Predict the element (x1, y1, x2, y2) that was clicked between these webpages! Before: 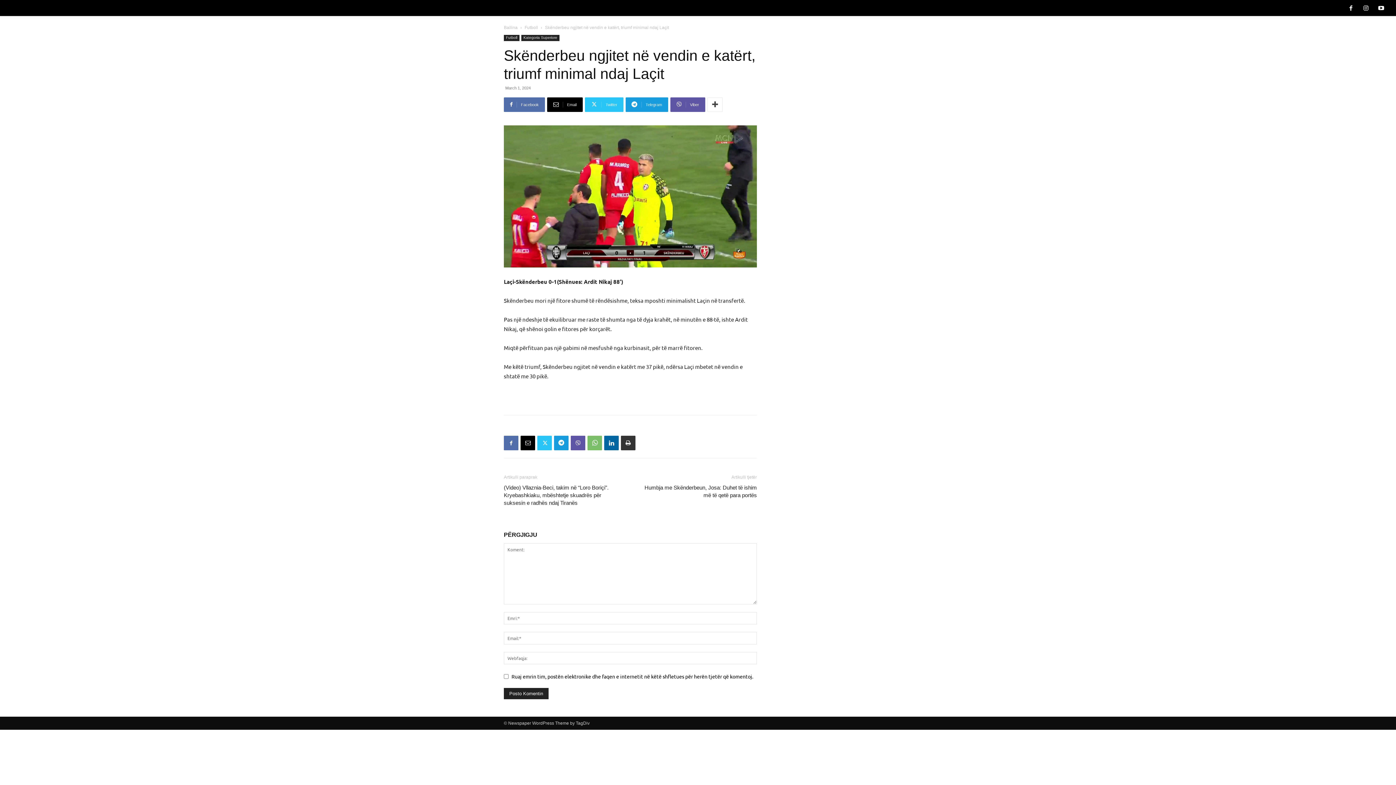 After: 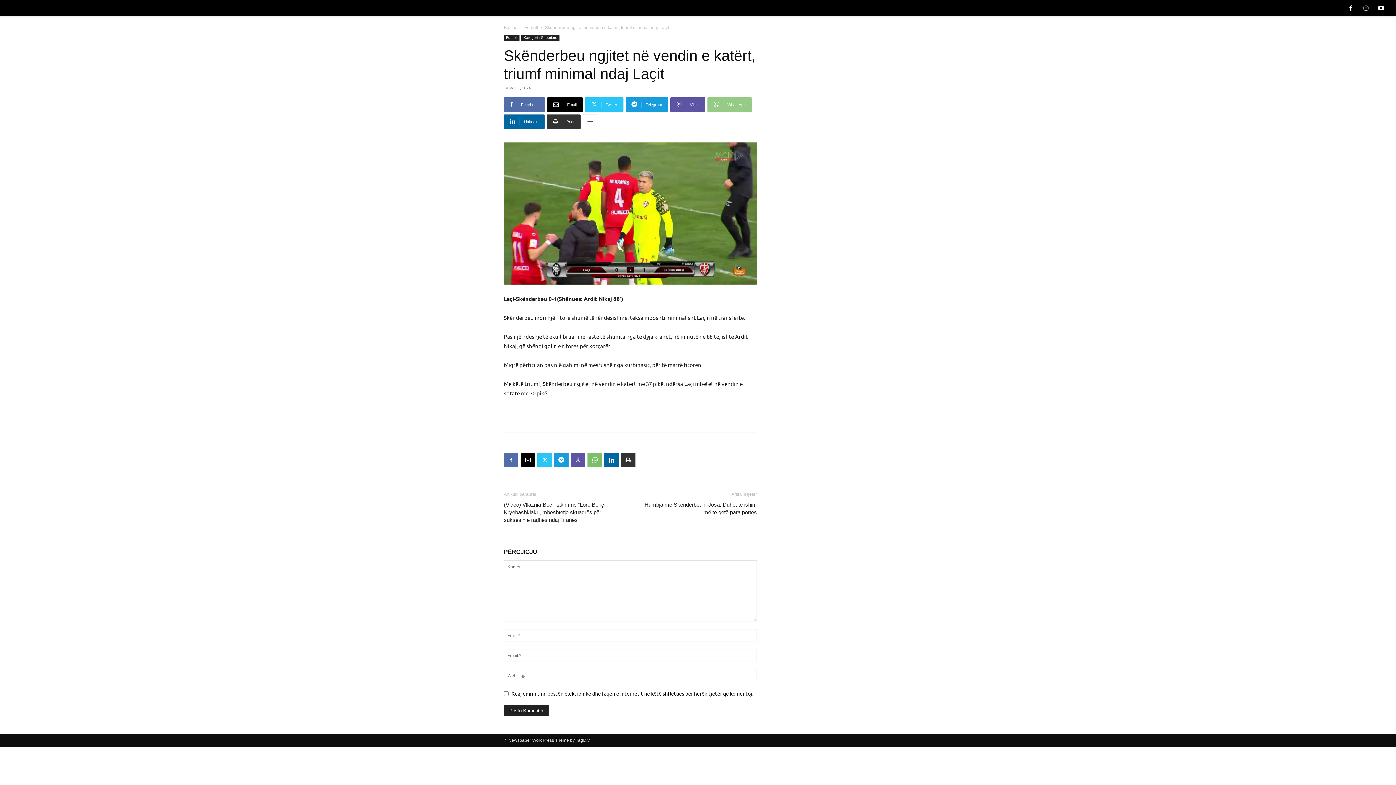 Action: bbox: (707, 97, 722, 111)